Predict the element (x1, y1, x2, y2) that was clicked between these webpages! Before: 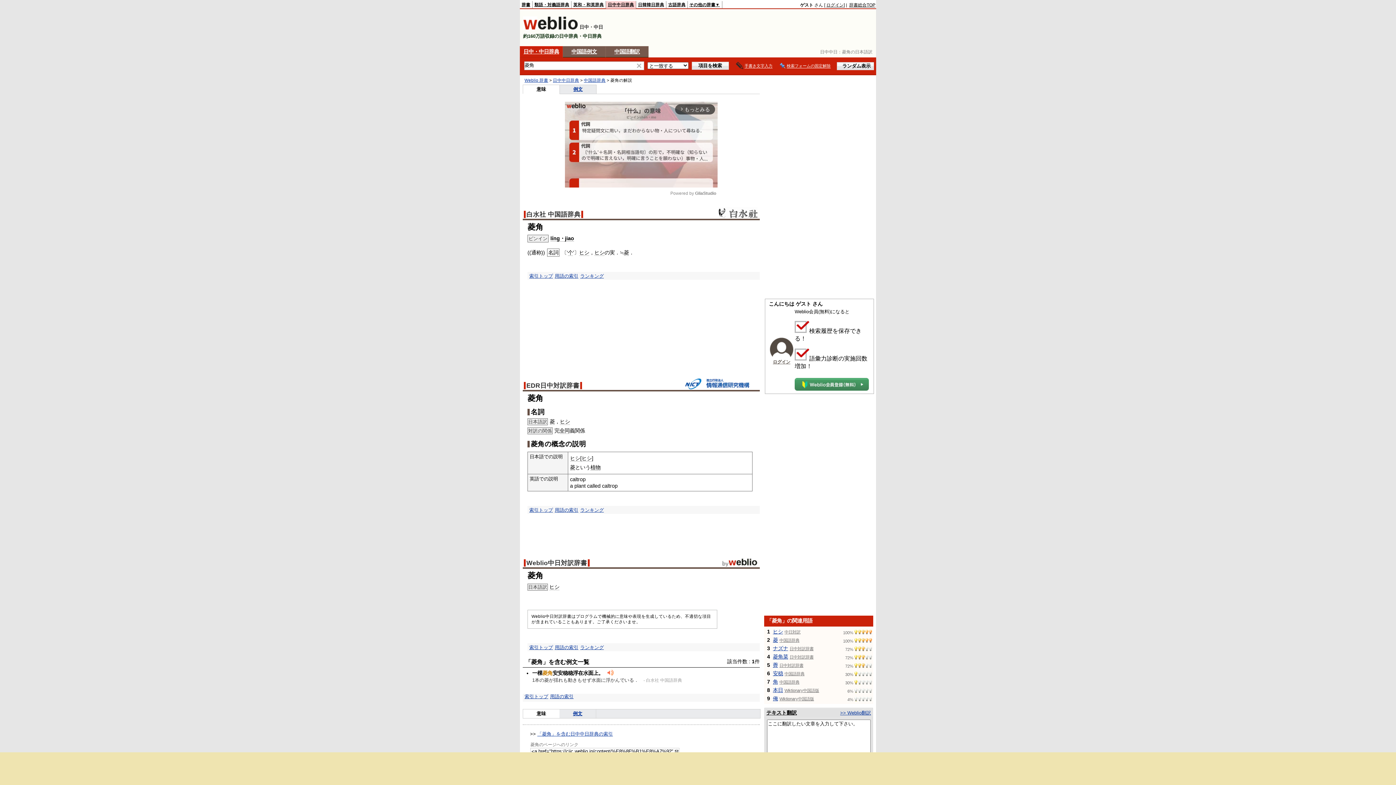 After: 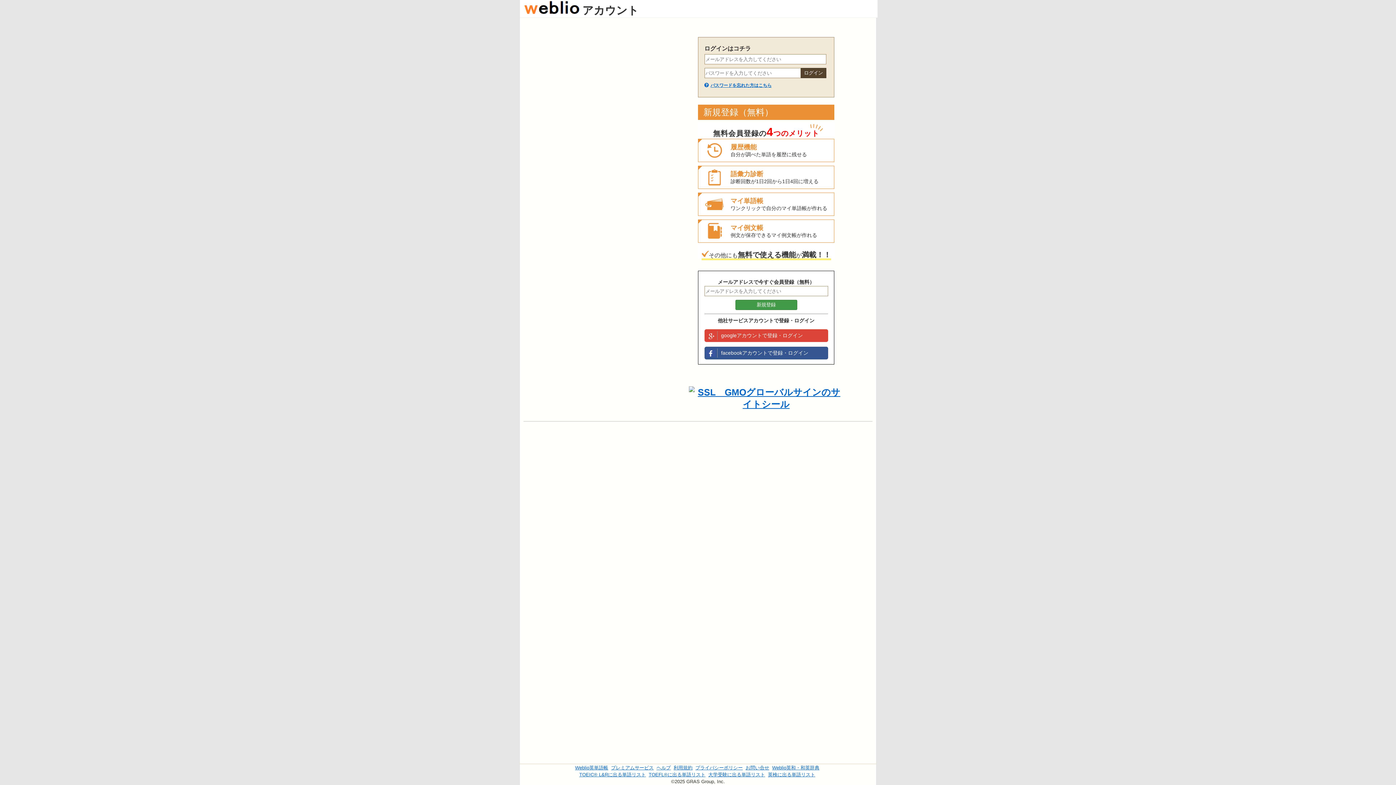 Action: bbox: (770, 354, 793, 360)